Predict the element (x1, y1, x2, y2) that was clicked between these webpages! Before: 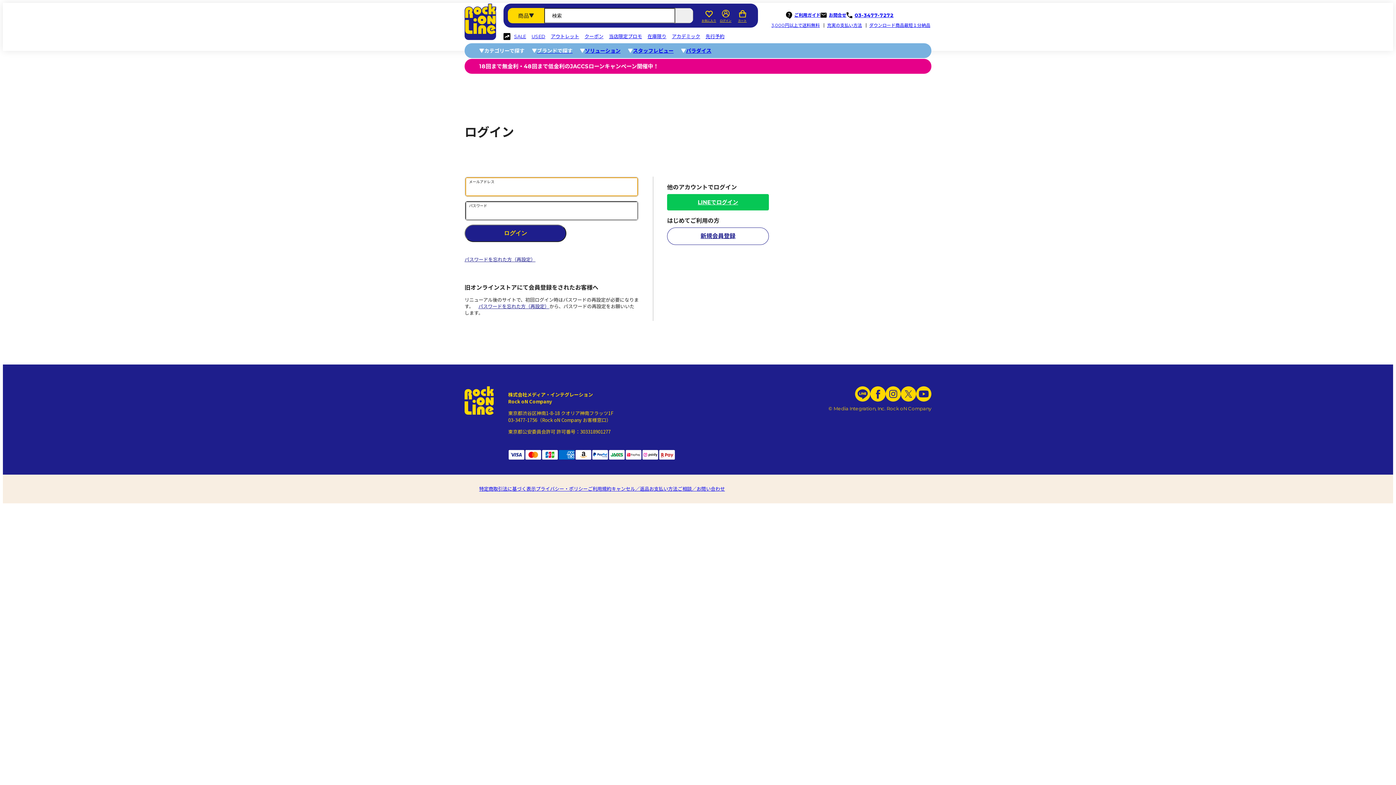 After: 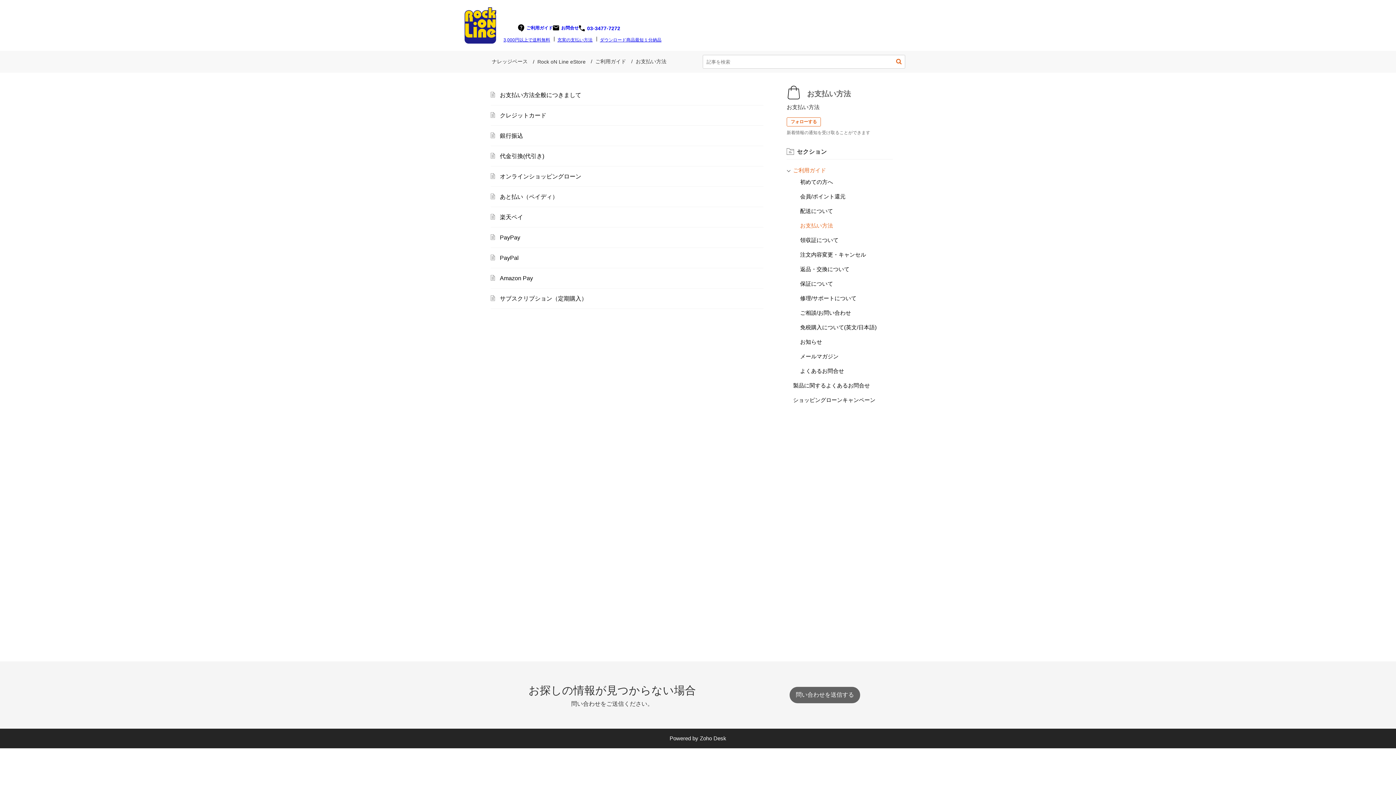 Action: label: お支払い方法 bbox: (649, 486, 677, 492)